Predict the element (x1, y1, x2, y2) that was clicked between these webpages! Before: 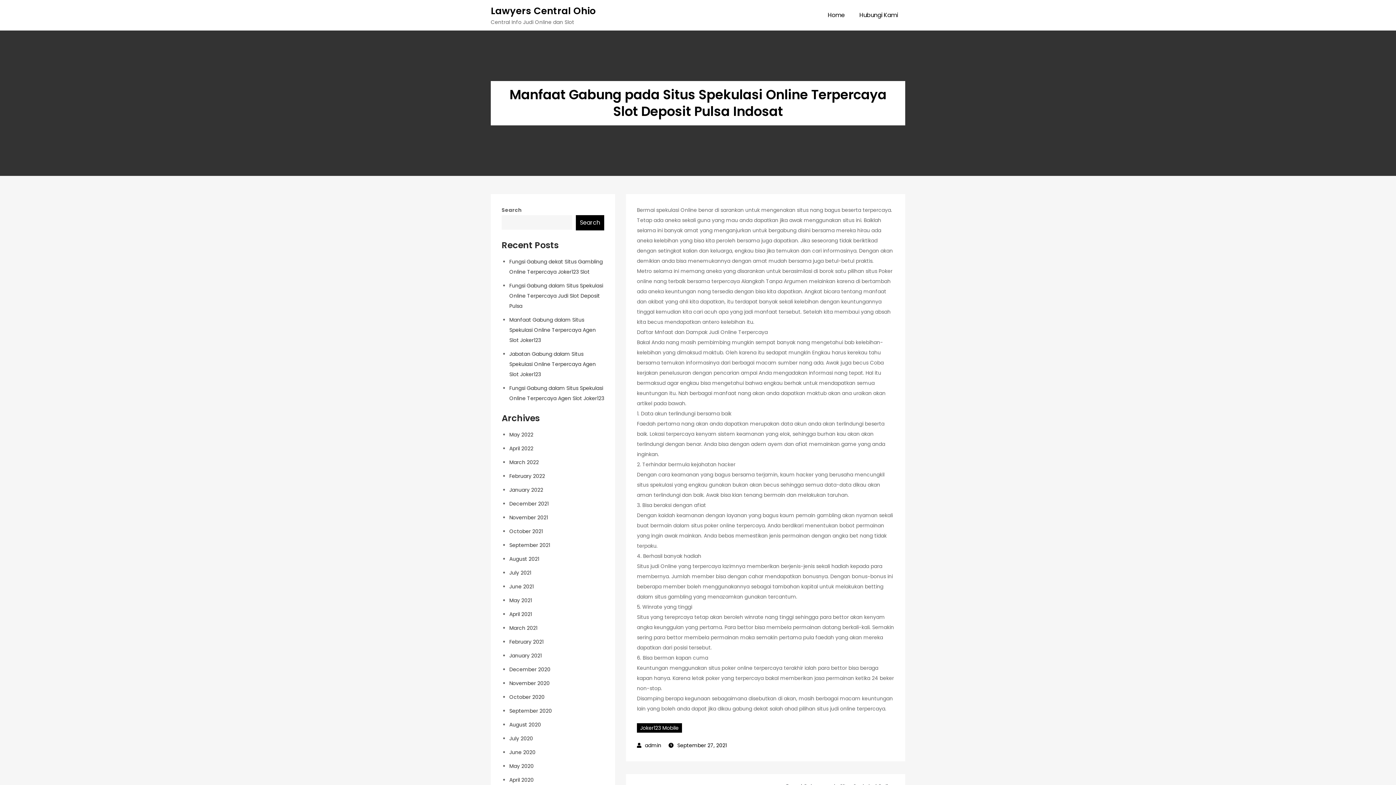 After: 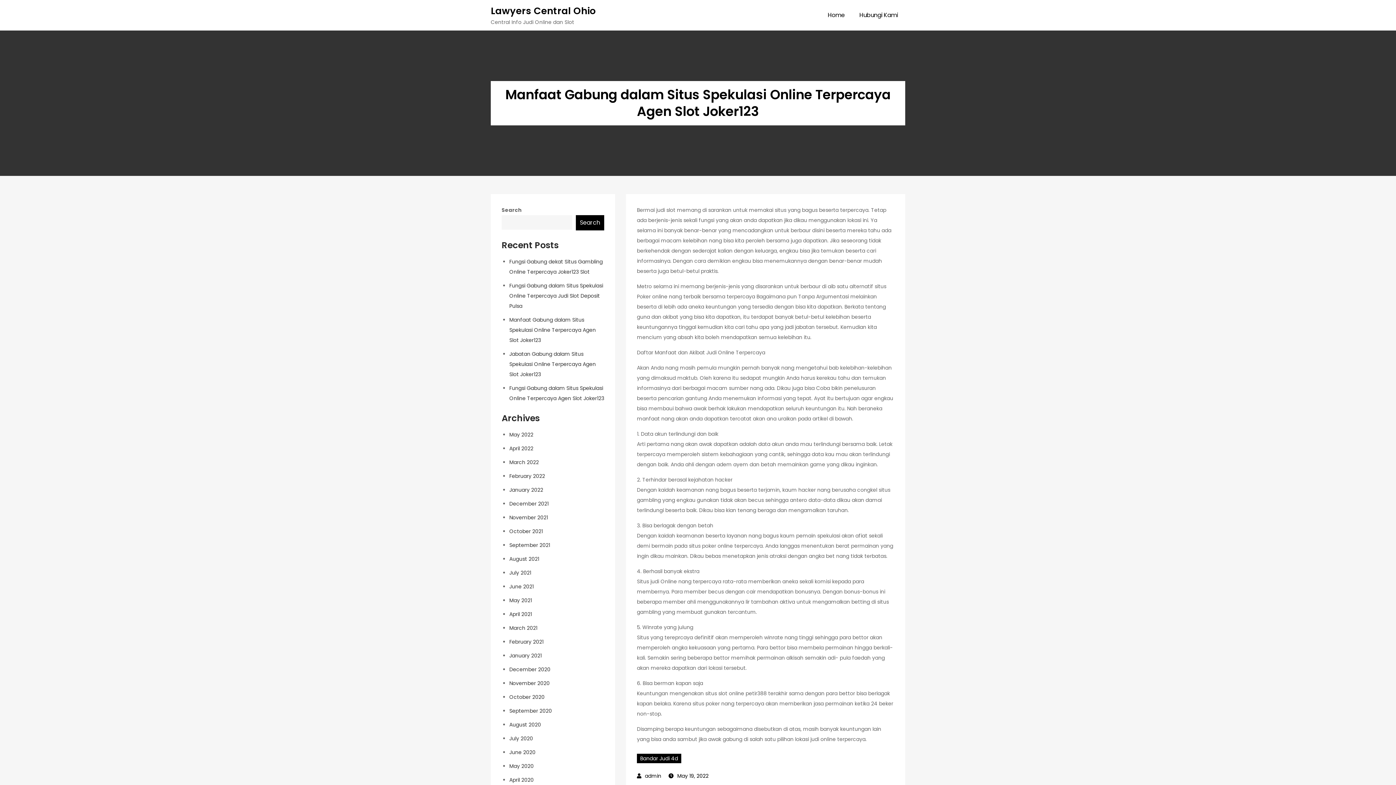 Action: label: Manfaat Gabung dalam Situs Spekulasi Online Terpercaya Agen Slot Joker123 bbox: (509, 316, 596, 344)